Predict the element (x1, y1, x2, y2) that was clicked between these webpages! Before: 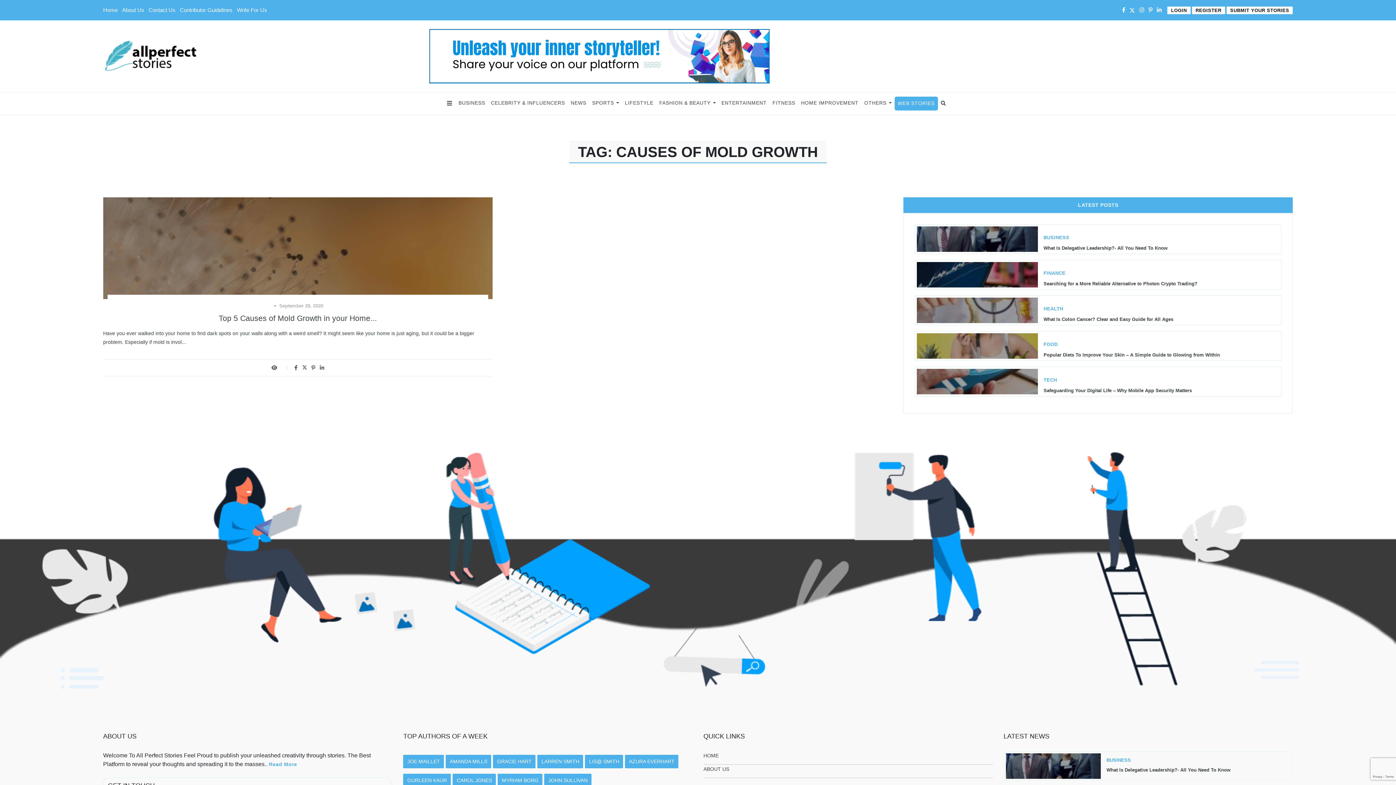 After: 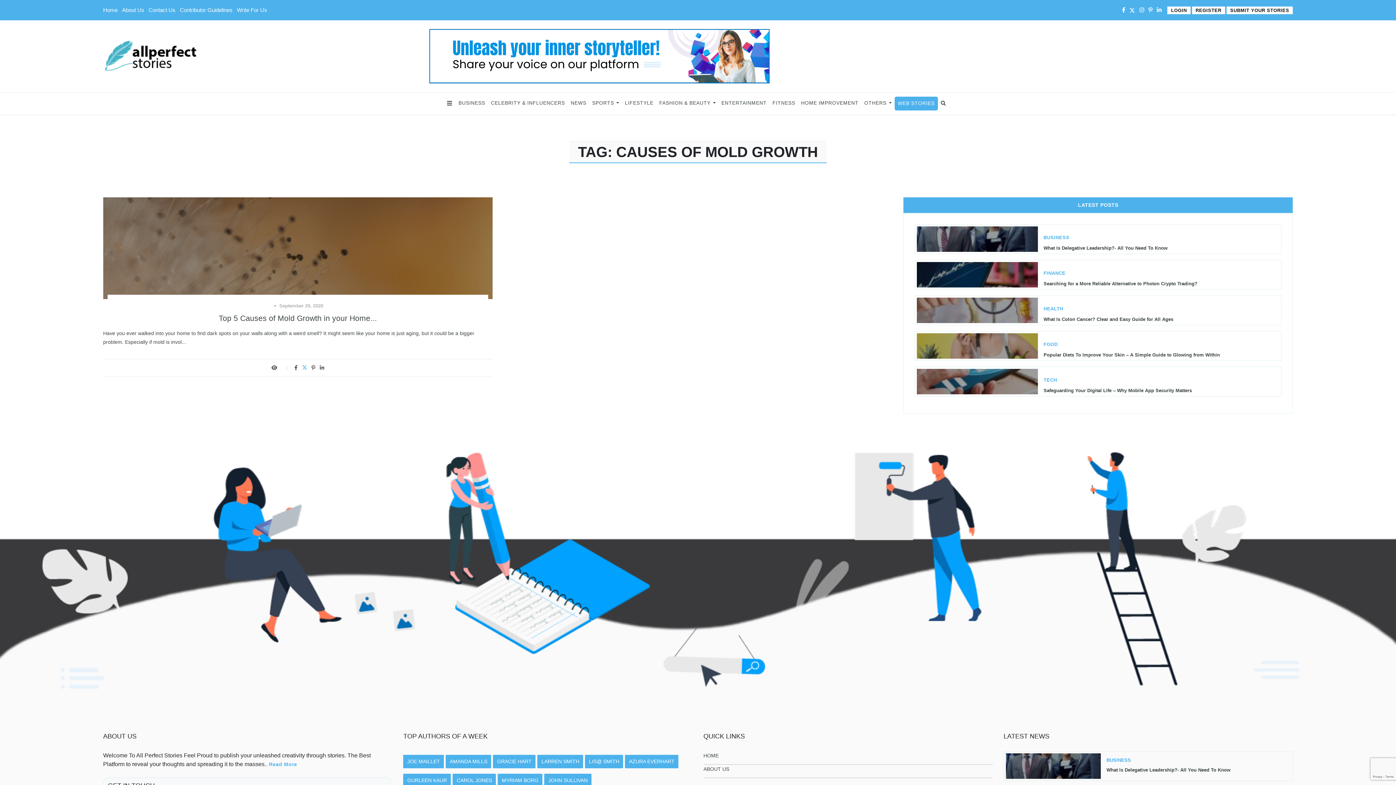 Action: bbox: (302, 364, 307, 370)